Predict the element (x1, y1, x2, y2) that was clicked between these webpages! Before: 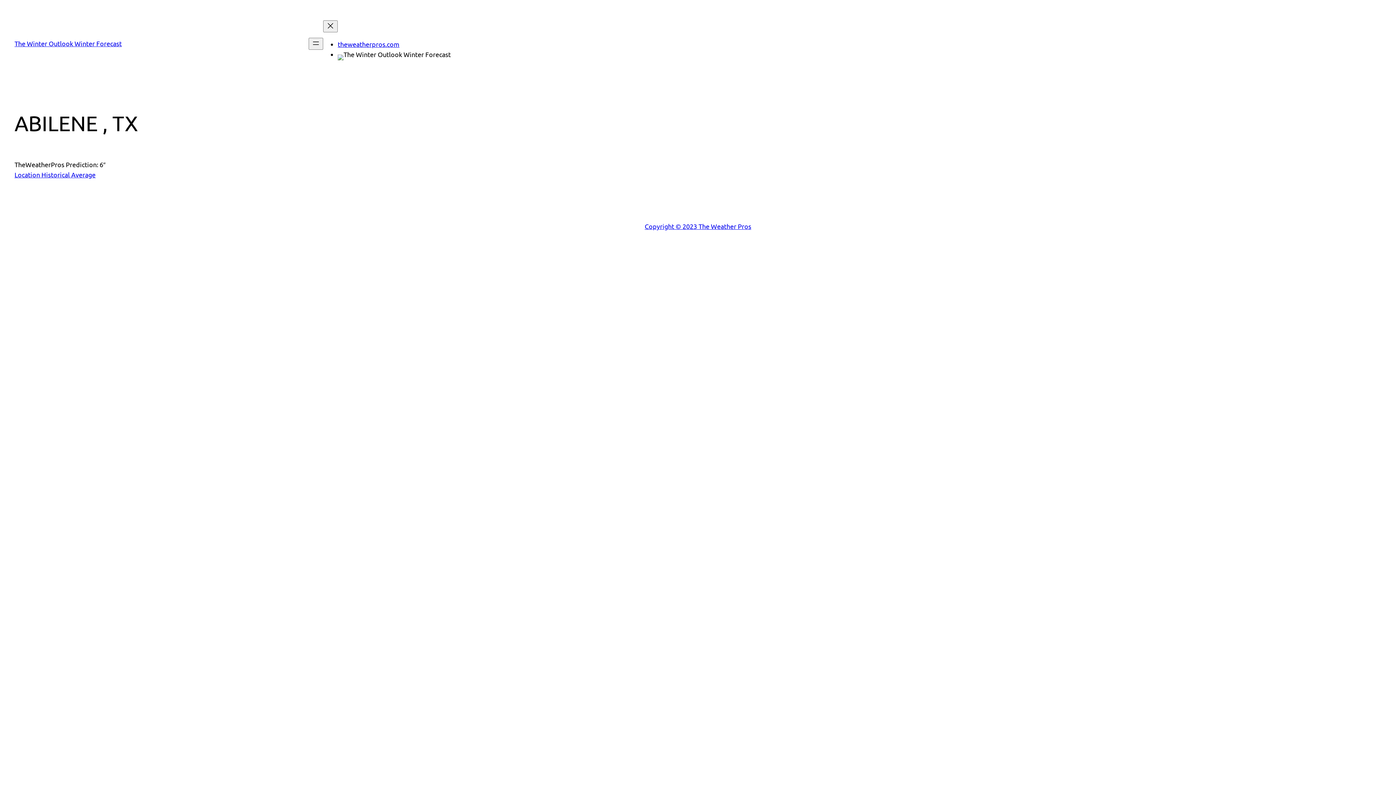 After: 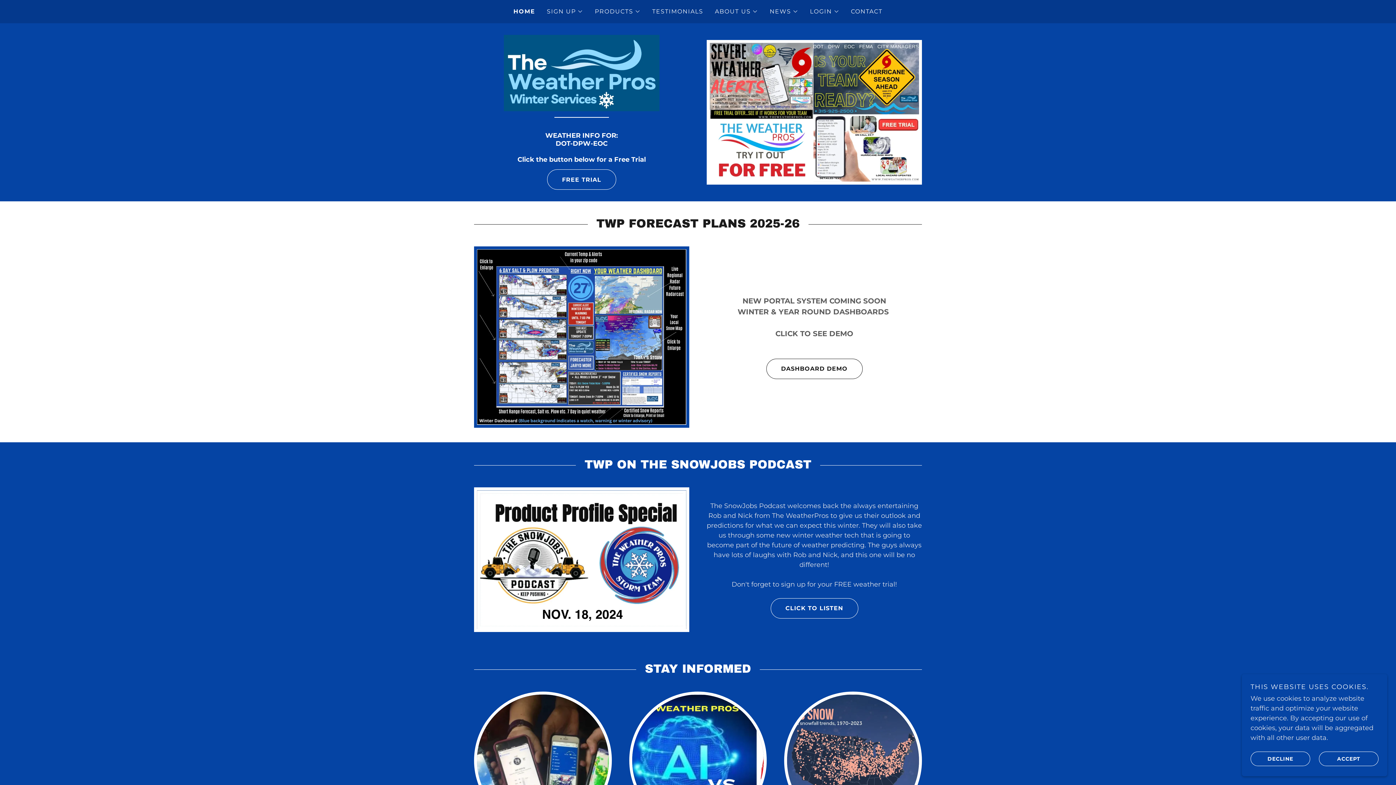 Action: label: theweatherpros.com bbox: (337, 40, 399, 48)